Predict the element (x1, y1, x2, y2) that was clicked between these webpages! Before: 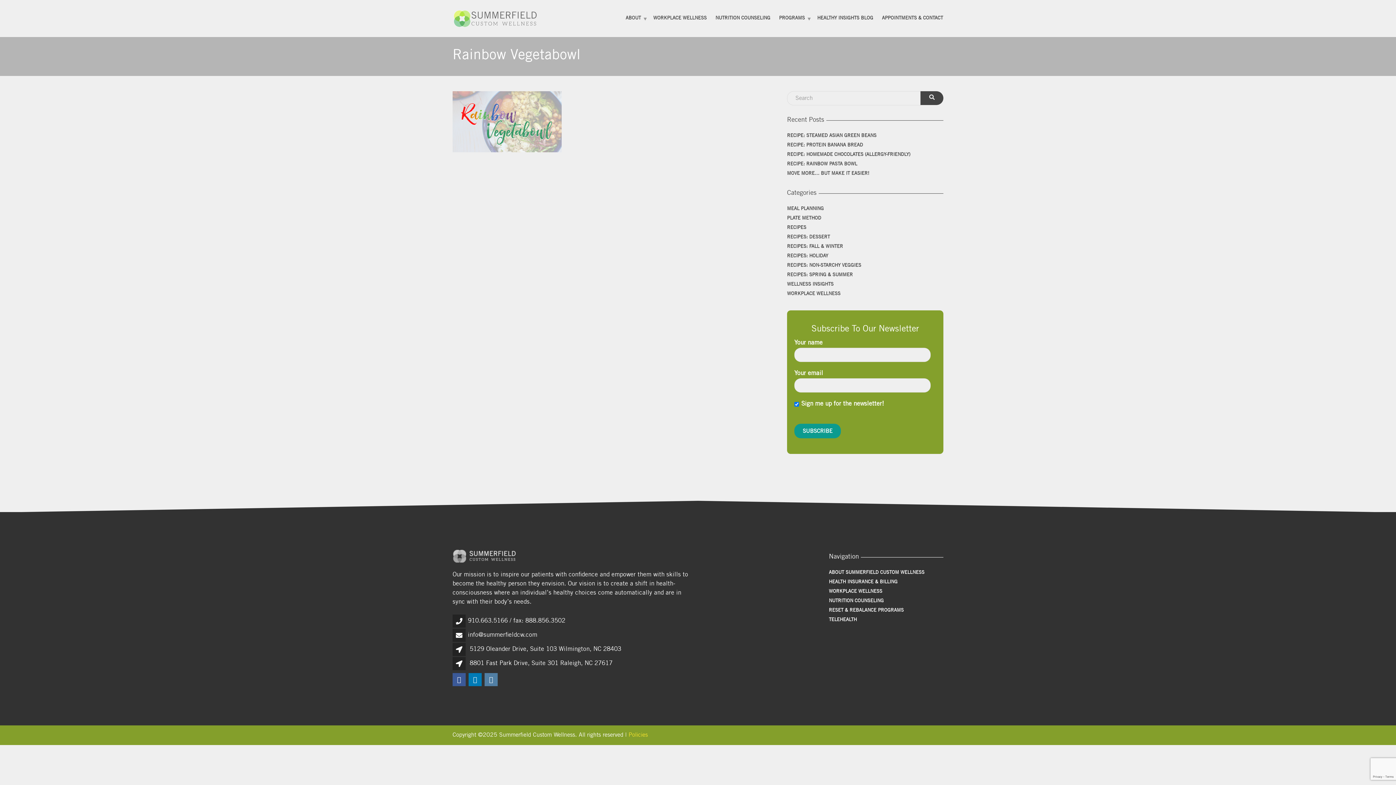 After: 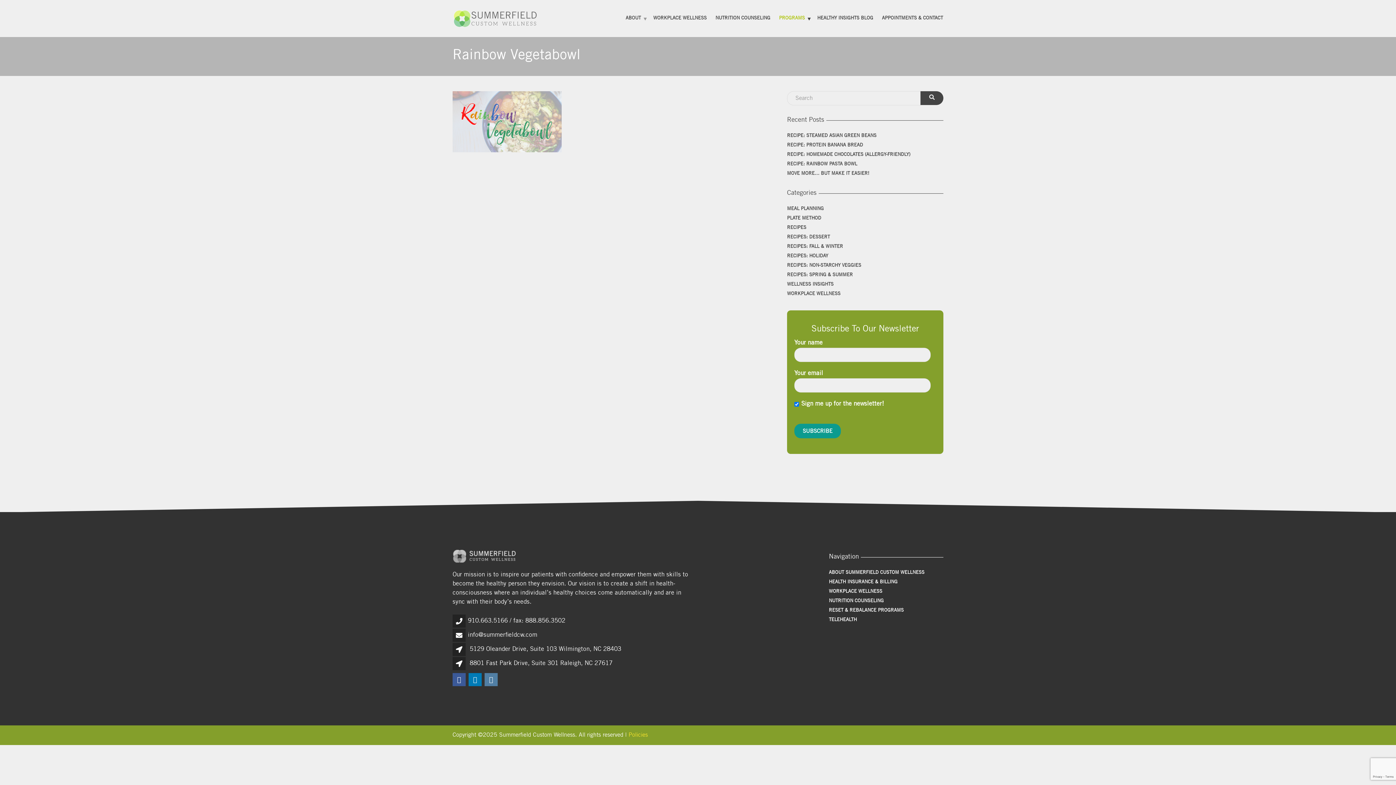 Action: label: PROGRAMS bbox: (774, 12, 813, 24)